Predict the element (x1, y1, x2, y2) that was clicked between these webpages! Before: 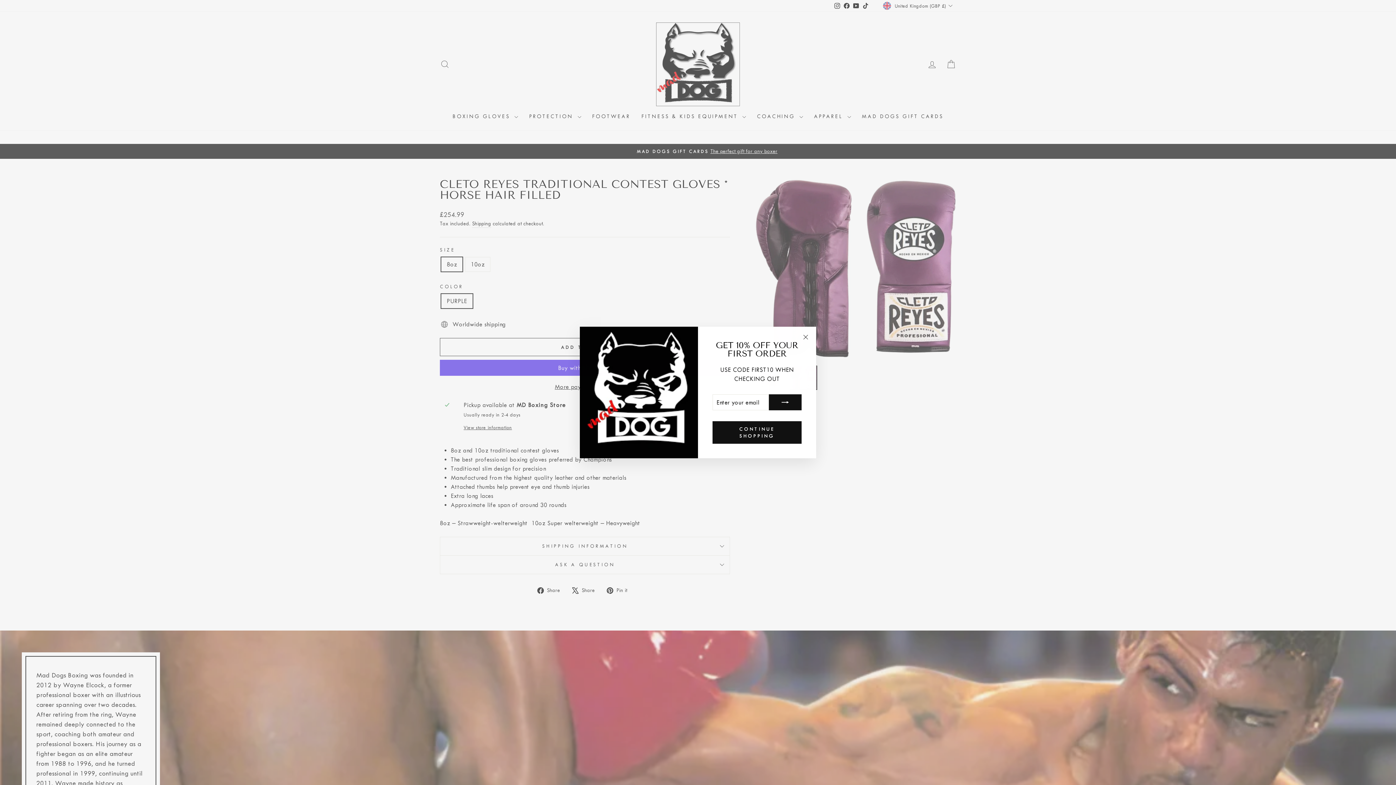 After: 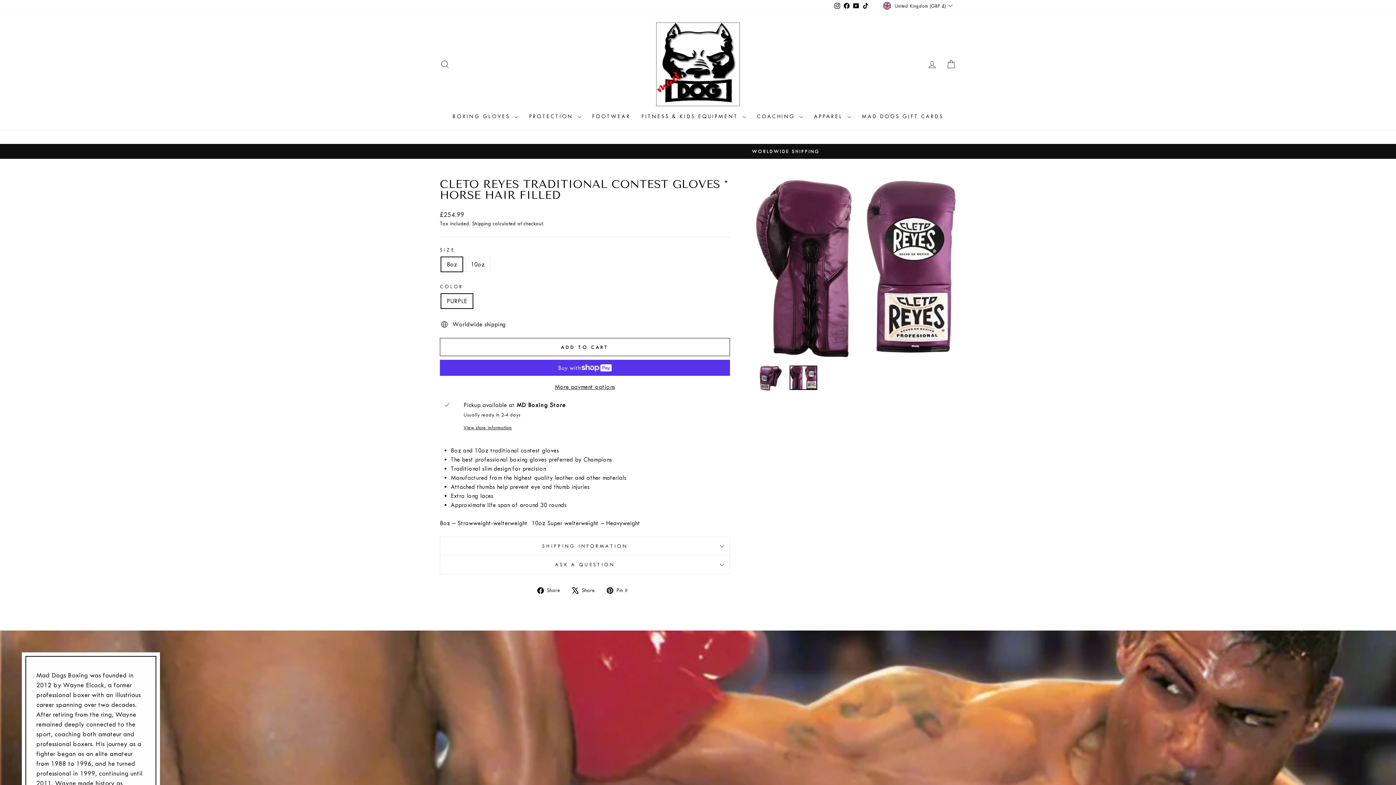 Action: label: "Close (esc)" bbox: (798, 341, 812, 355)